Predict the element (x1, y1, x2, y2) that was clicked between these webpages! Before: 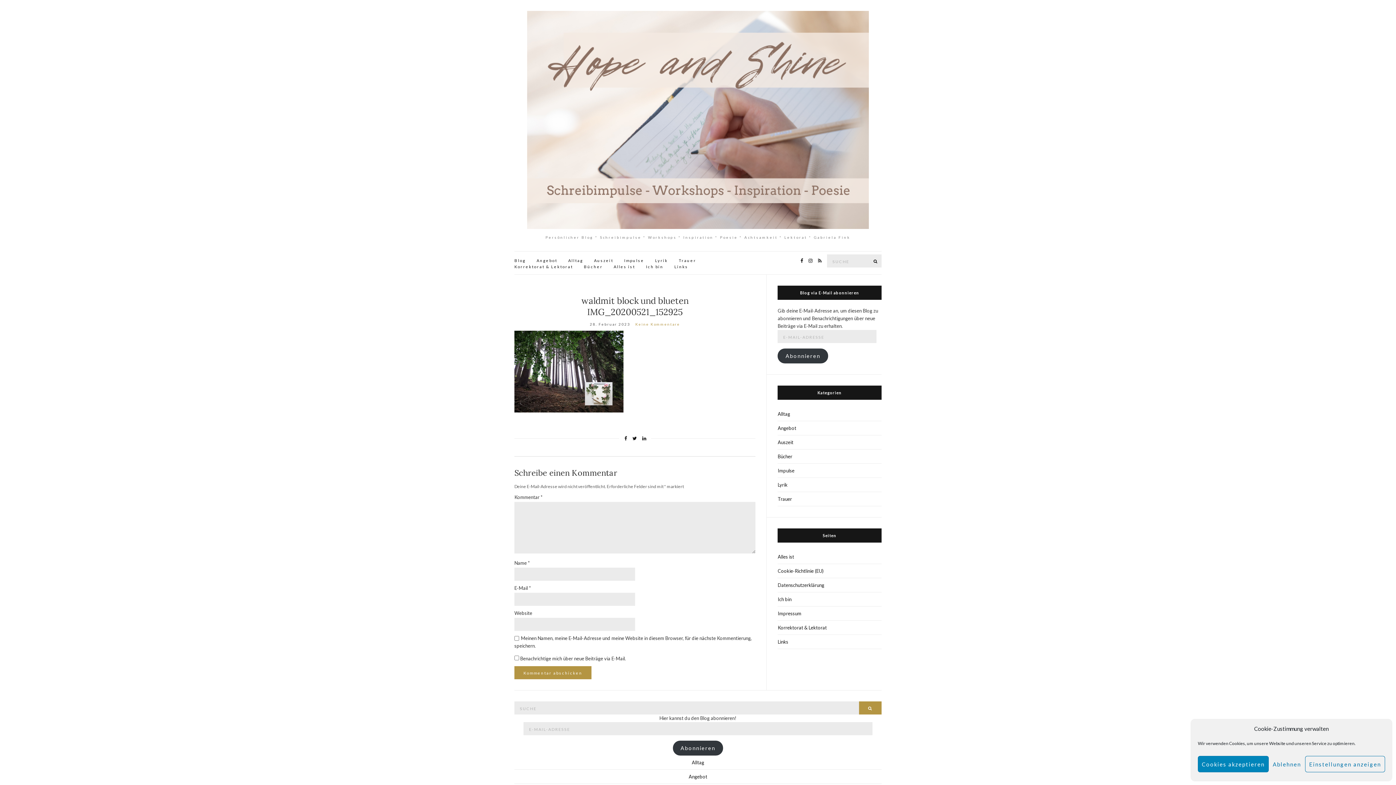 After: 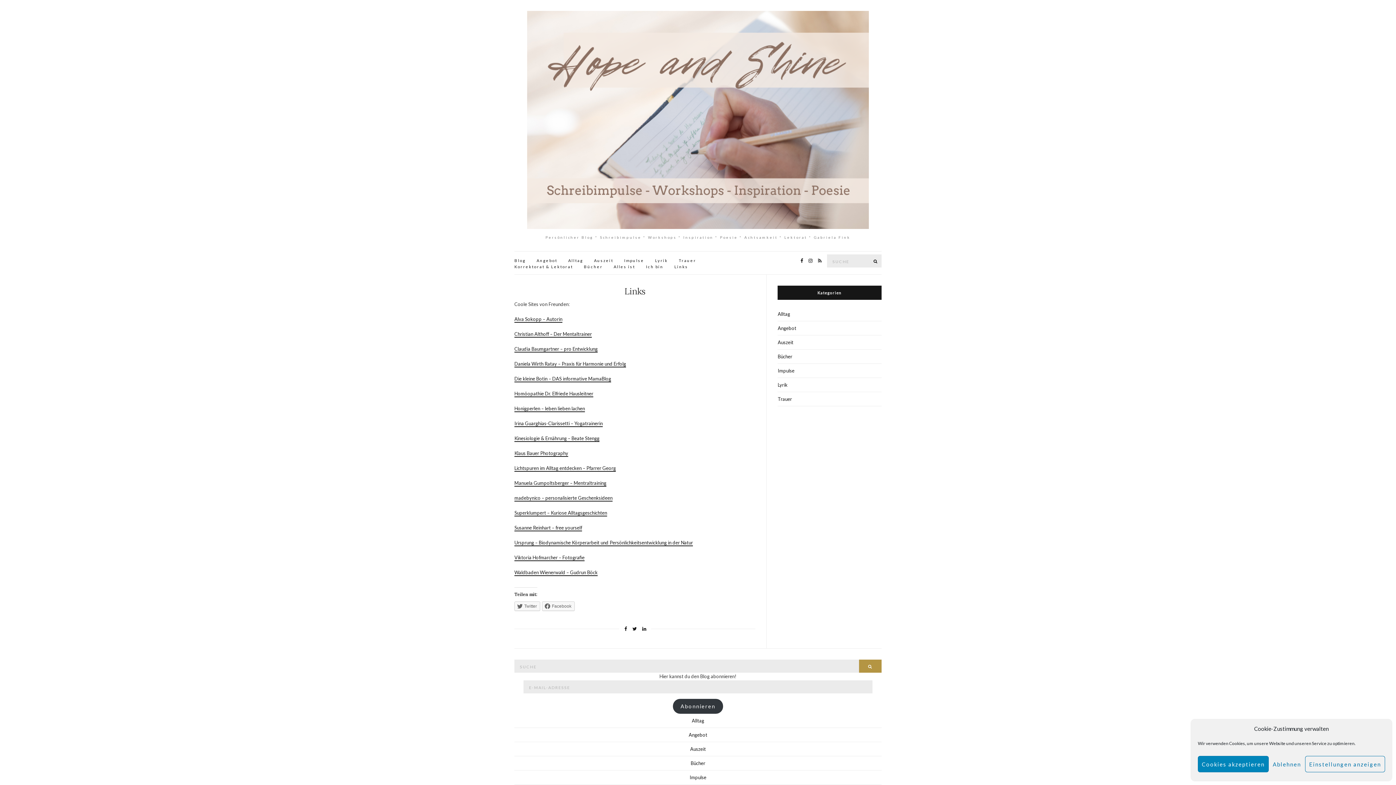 Action: label: Links bbox: (674, 263, 688, 269)